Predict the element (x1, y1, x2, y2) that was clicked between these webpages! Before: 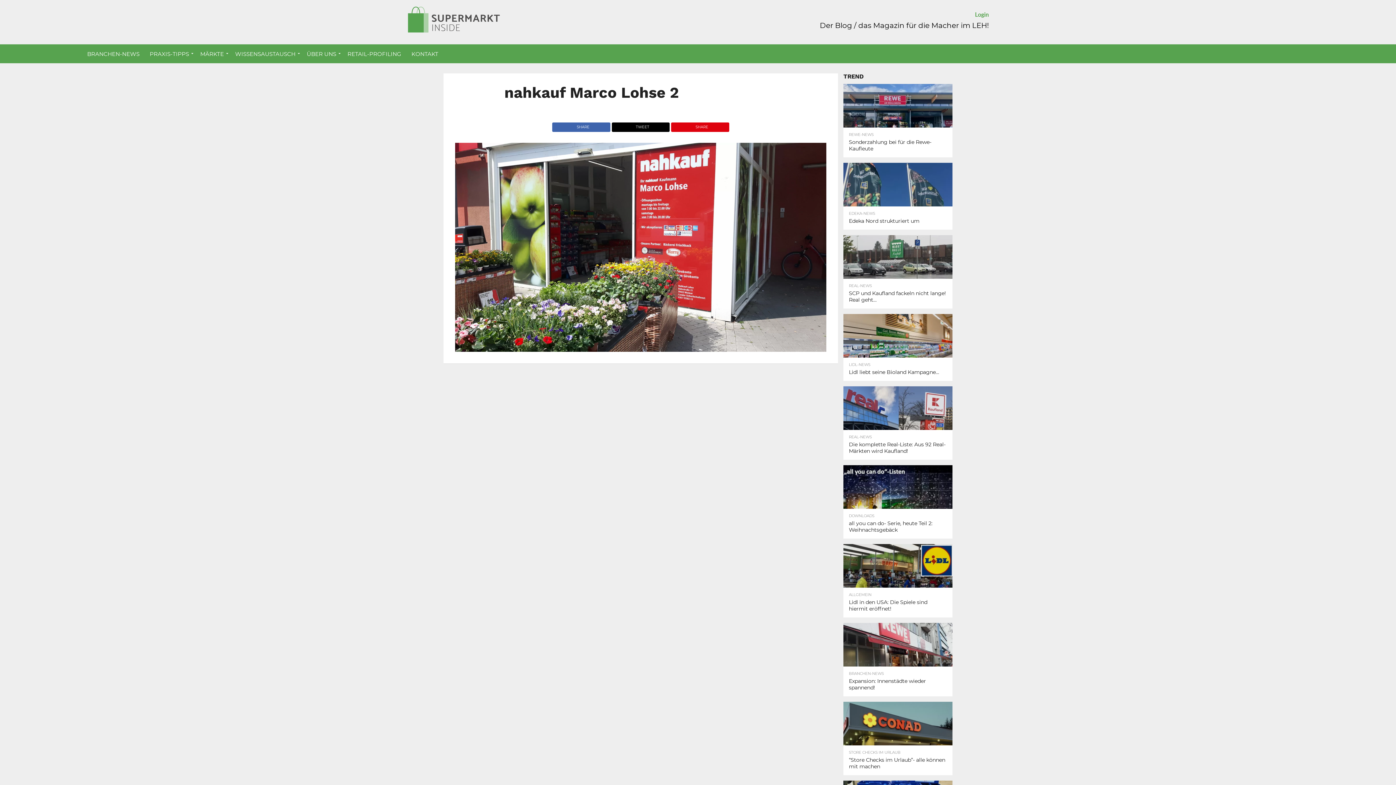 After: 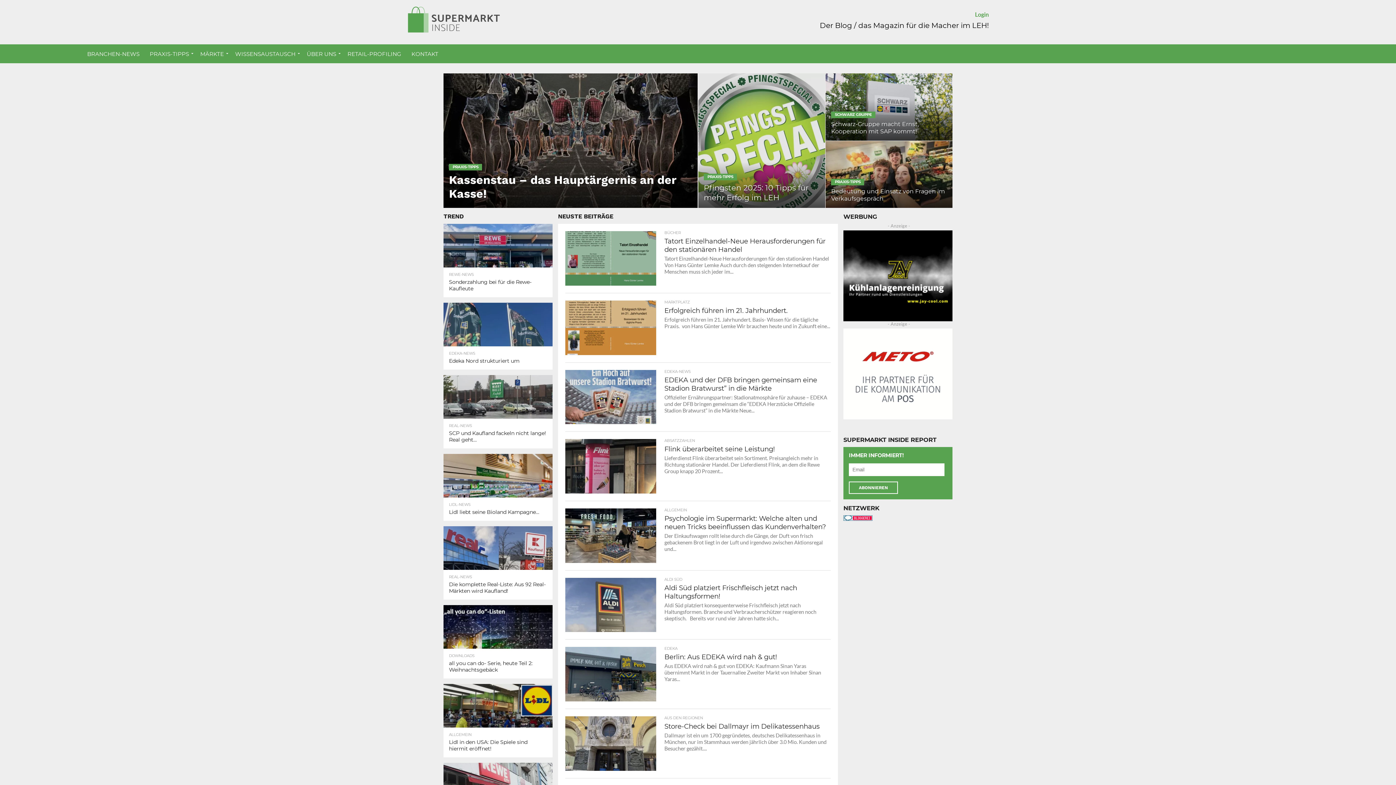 Action: bbox: (407, 27, 500, 34)